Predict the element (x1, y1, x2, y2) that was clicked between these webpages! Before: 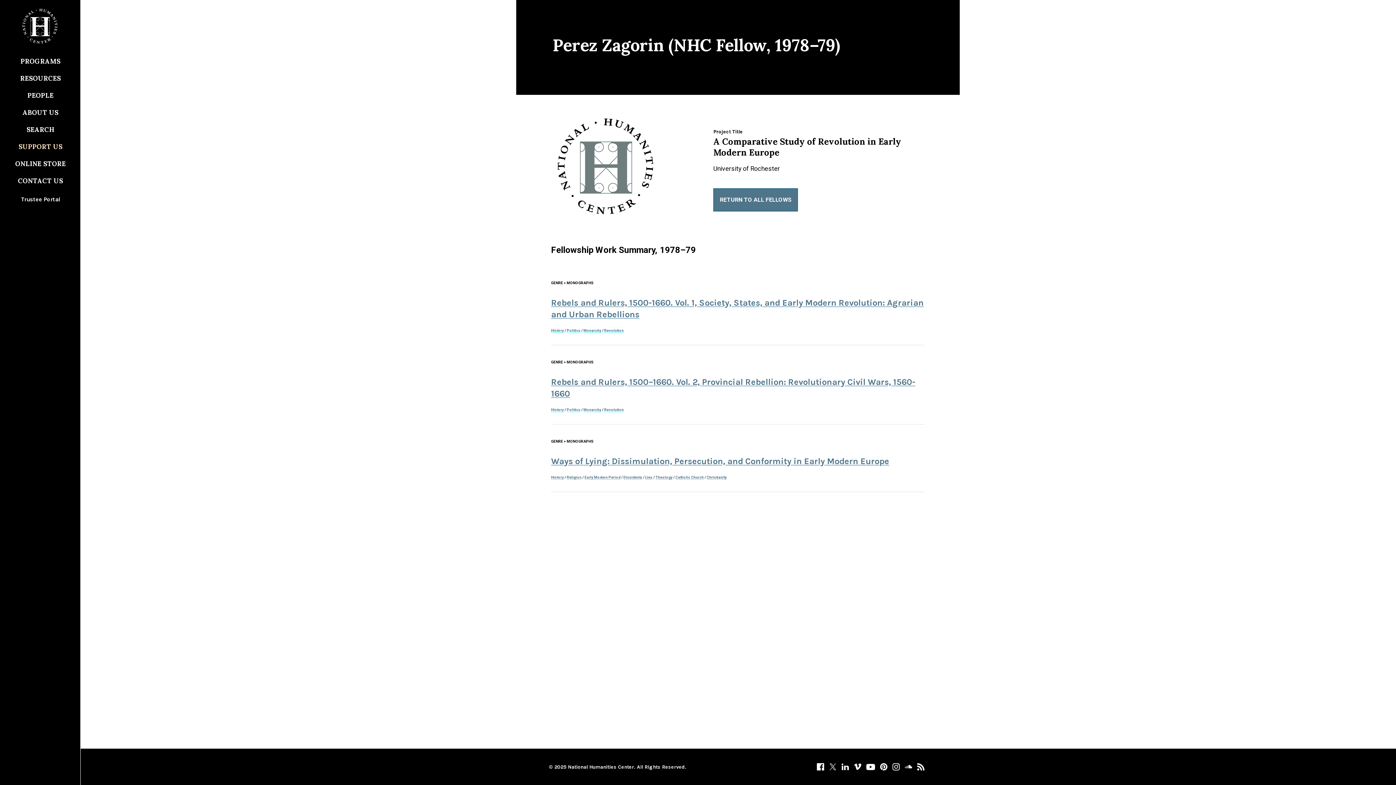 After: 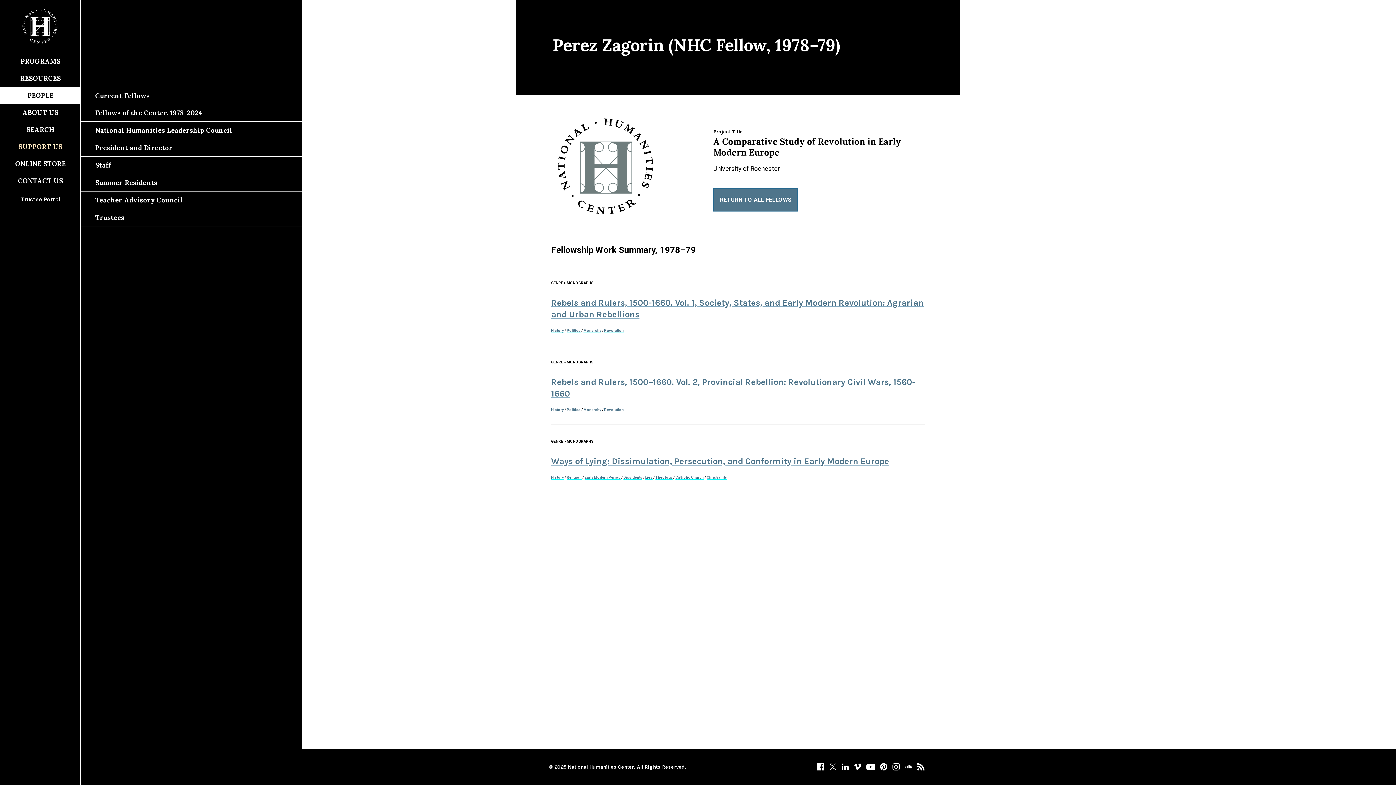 Action: label: PEOPLE bbox: (0, 86, 80, 104)